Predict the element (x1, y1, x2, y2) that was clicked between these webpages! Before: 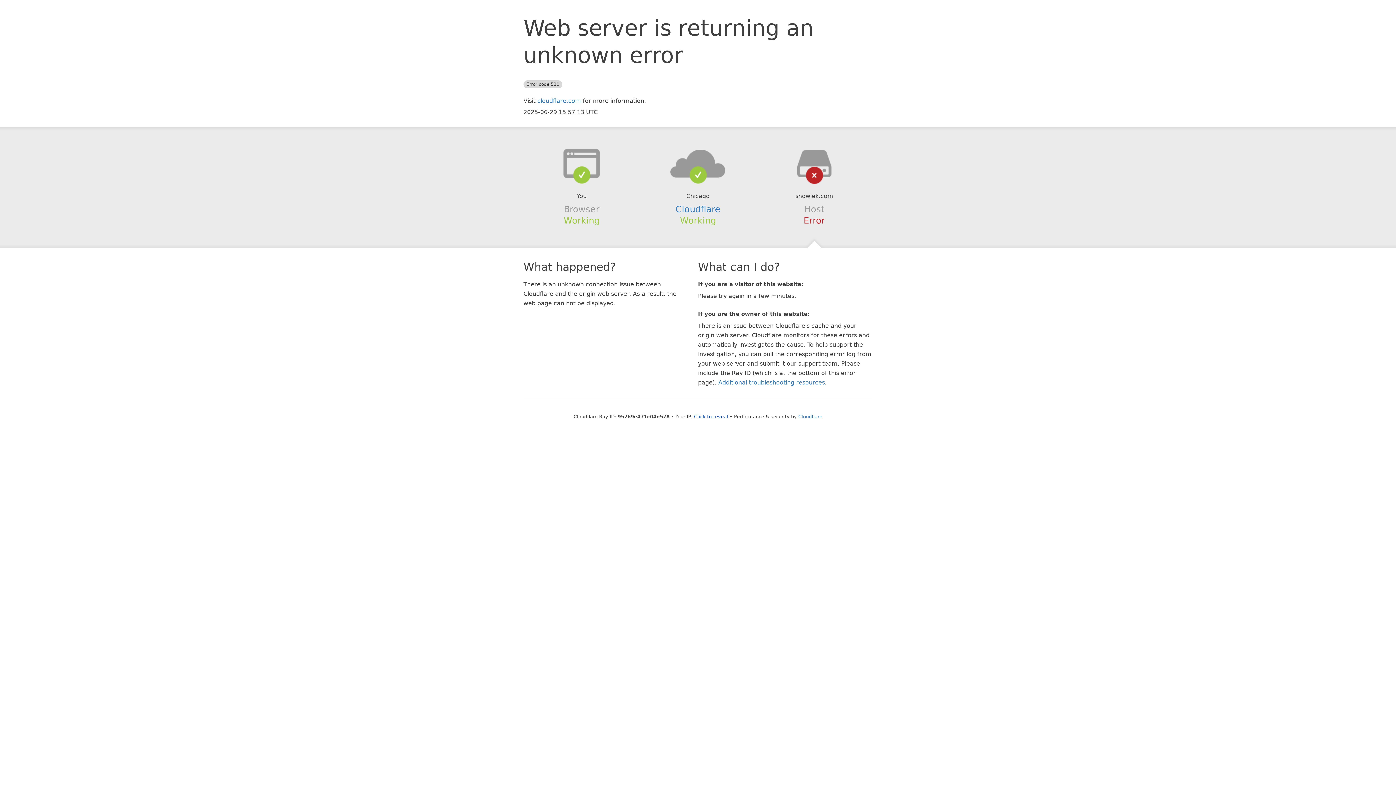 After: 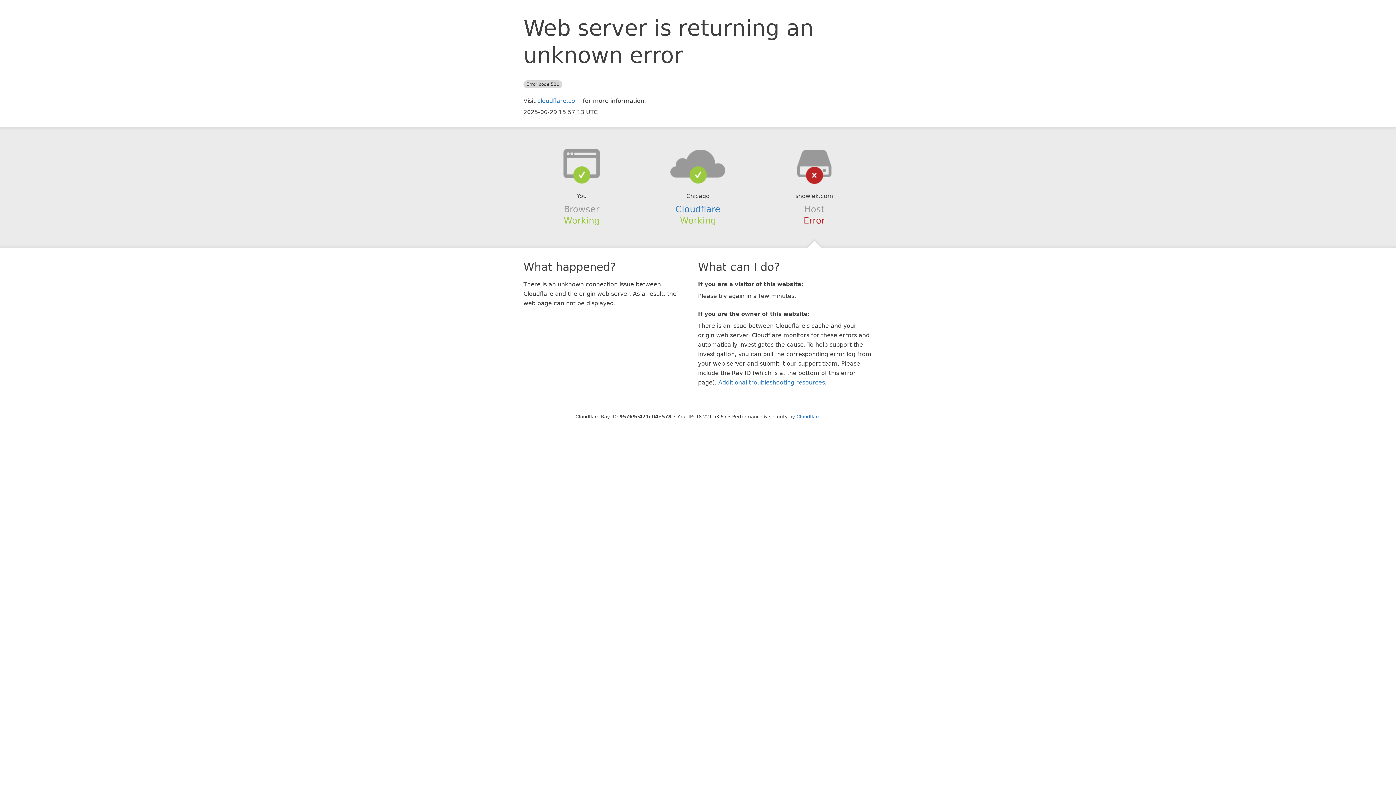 Action: bbox: (694, 414, 728, 419) label: Click to reveal